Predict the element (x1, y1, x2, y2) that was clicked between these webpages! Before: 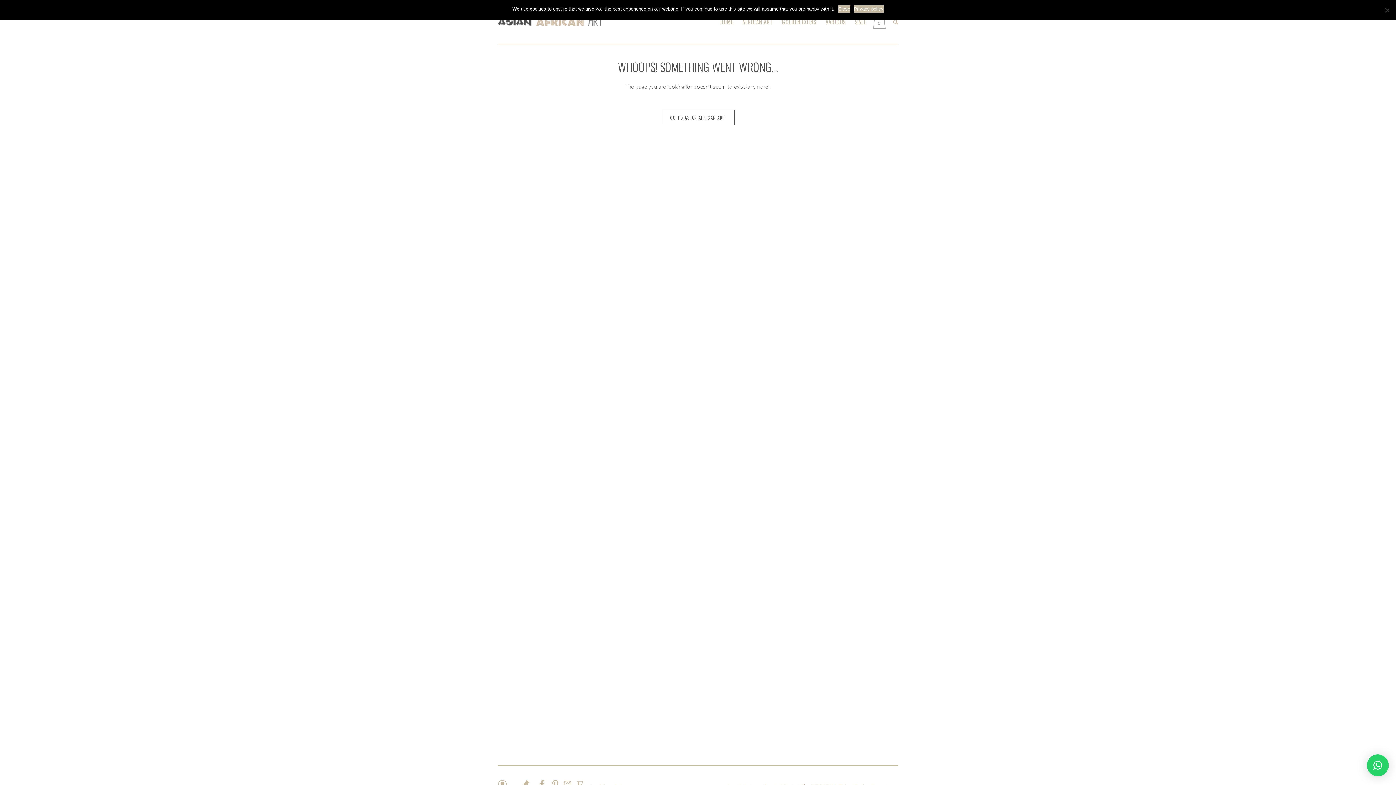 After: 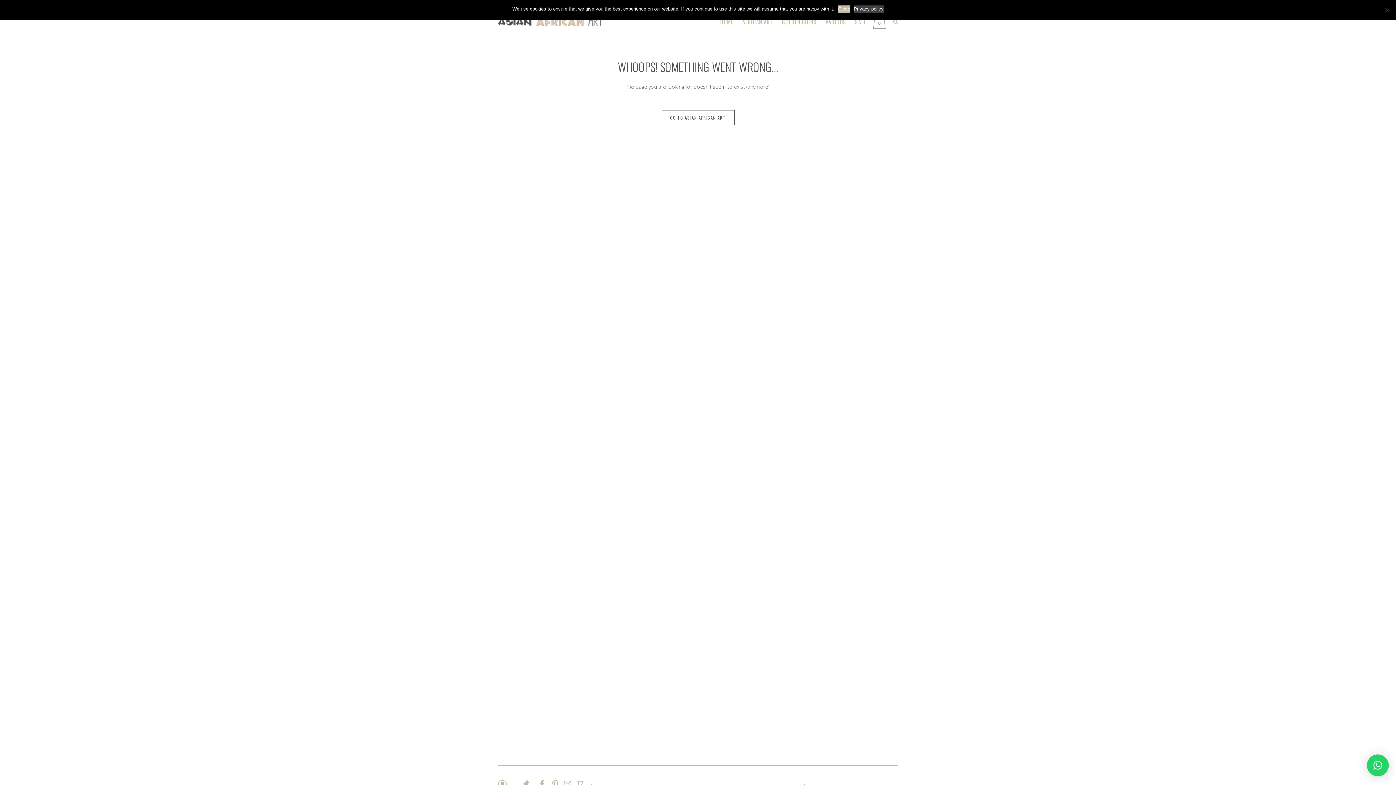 Action: bbox: (854, 5, 883, 12) label: Privacy policy